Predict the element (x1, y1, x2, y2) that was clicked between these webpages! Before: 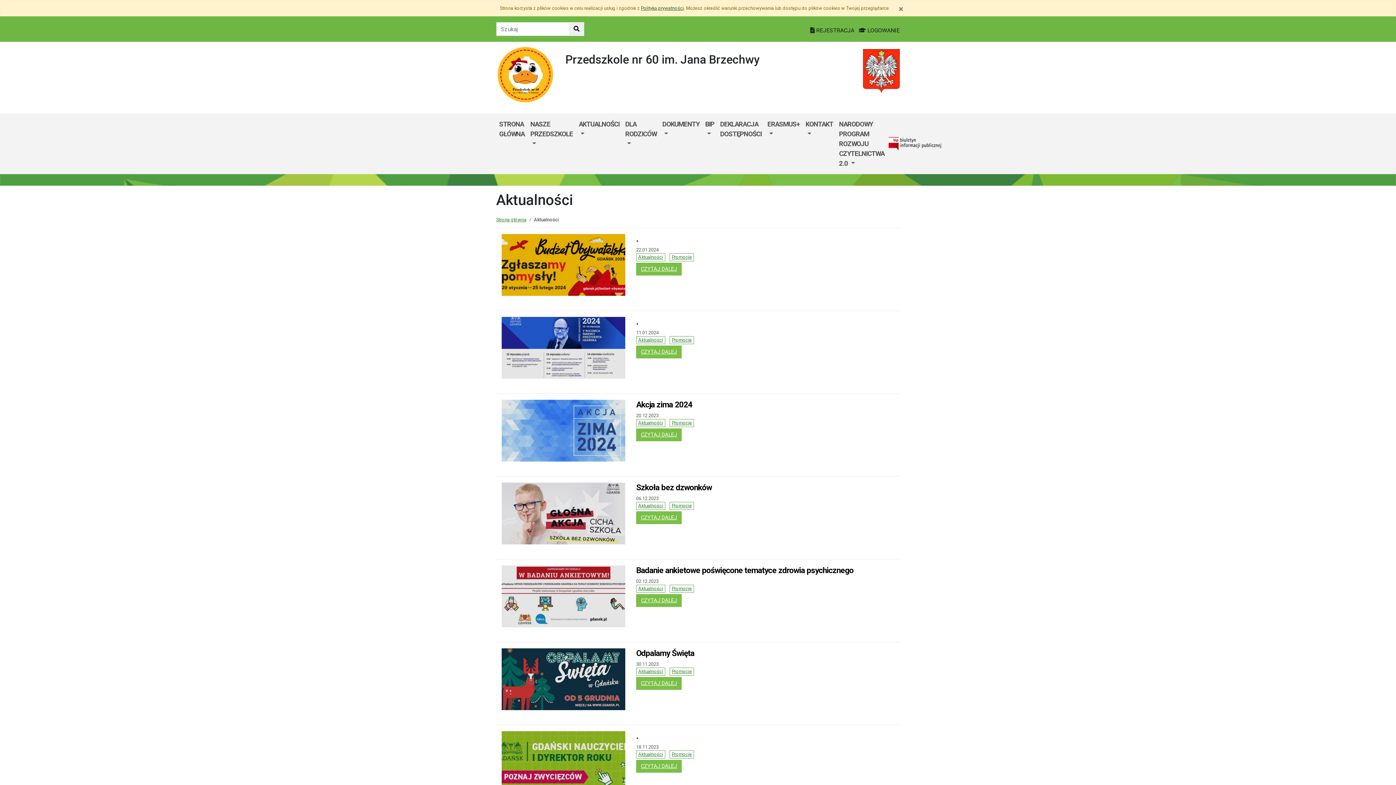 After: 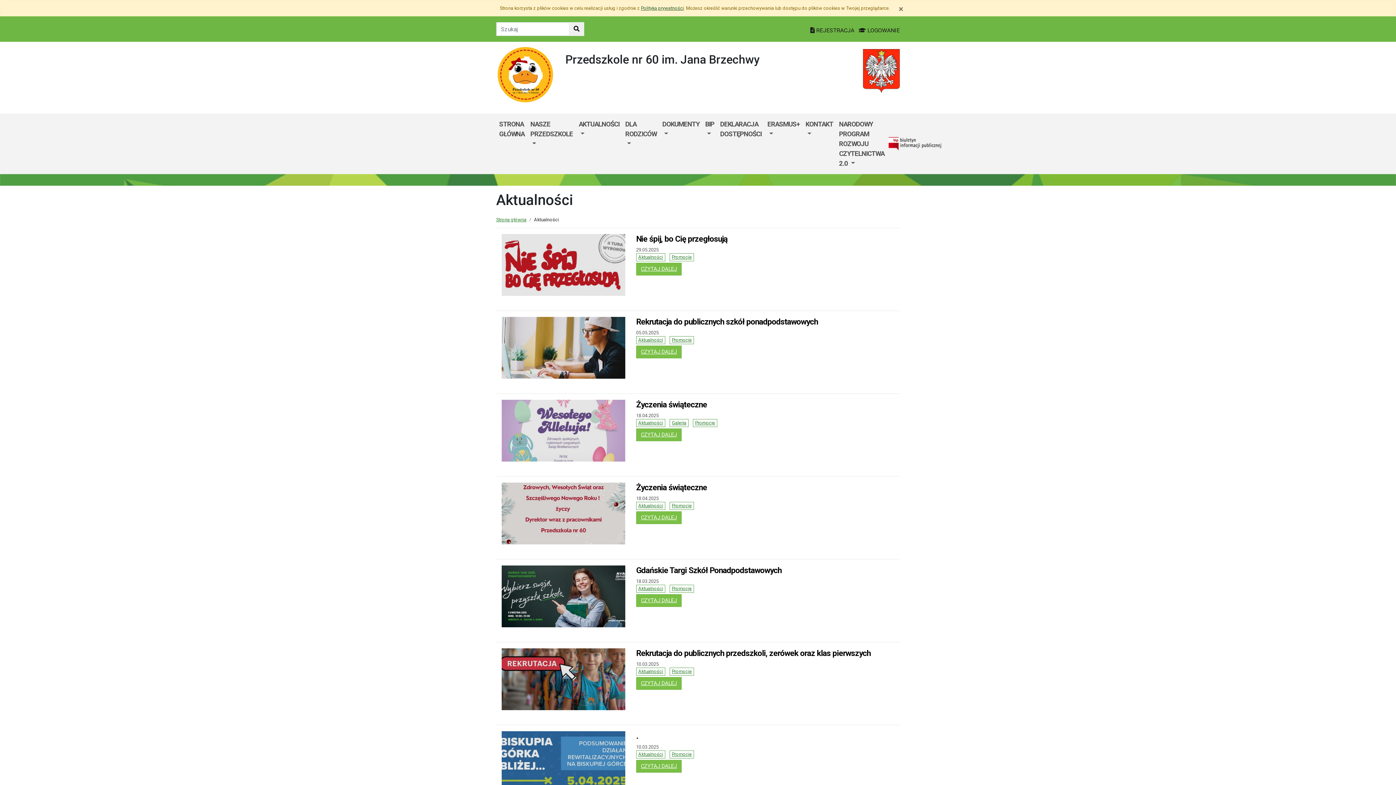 Action: bbox: (636, 585, 665, 592) label: Aktualności